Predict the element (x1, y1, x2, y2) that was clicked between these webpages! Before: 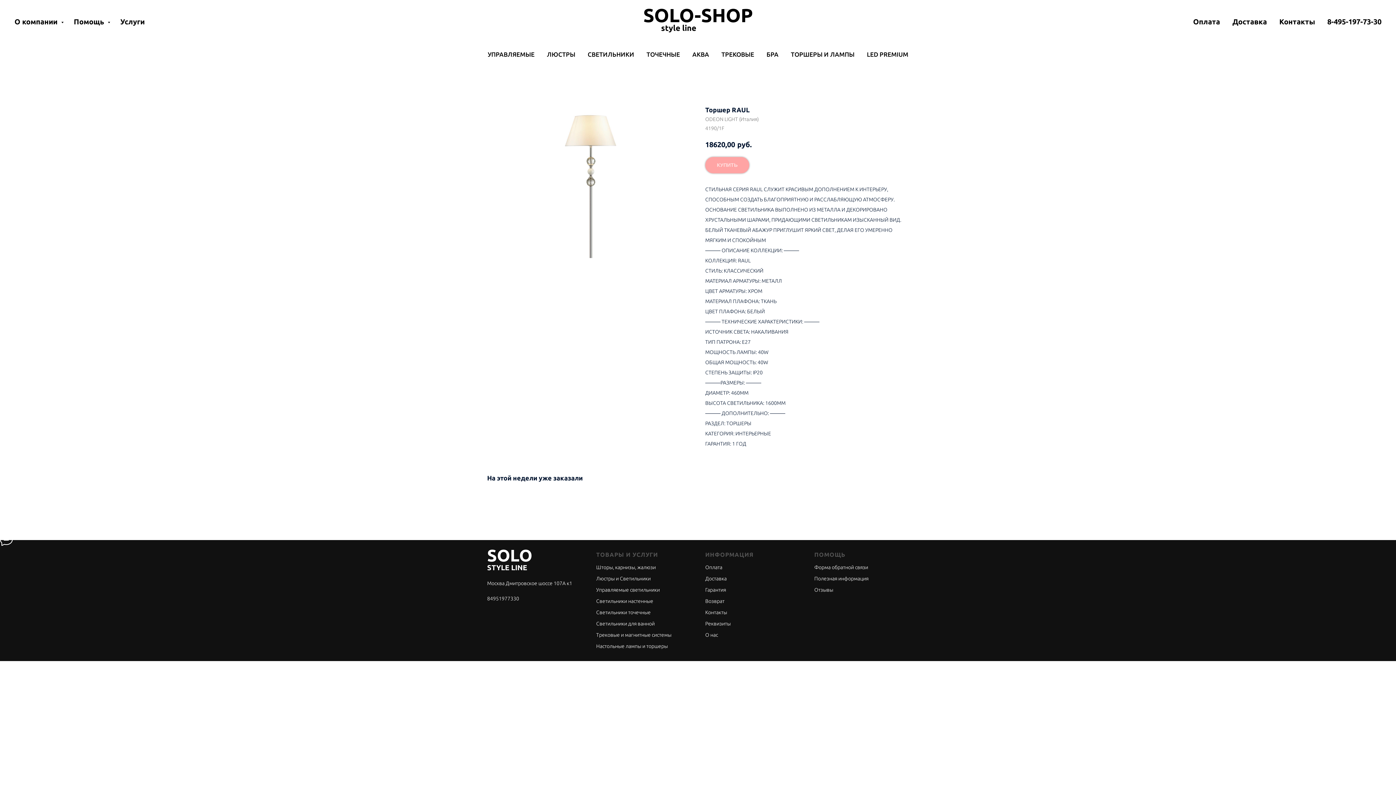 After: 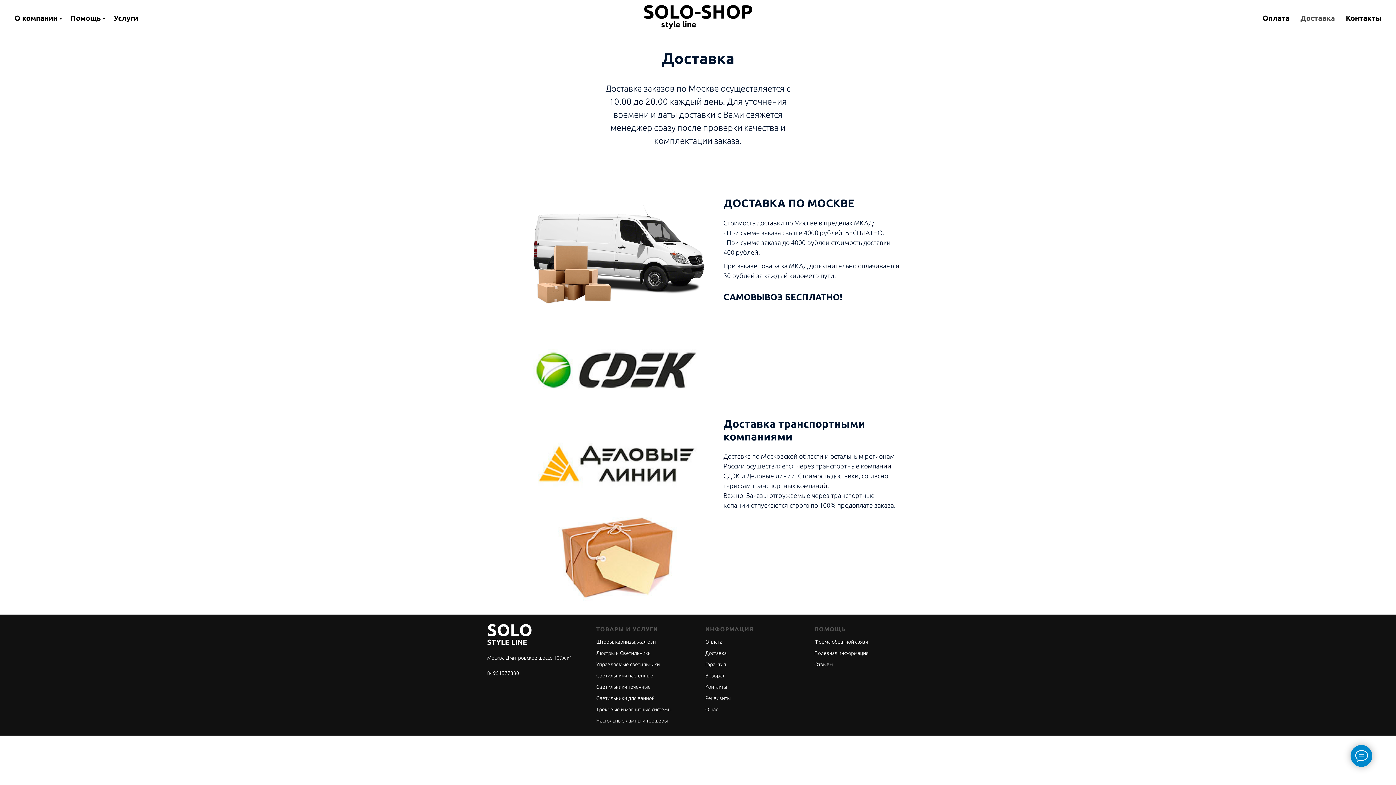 Action: bbox: (705, 575, 726, 581) label: Доставка